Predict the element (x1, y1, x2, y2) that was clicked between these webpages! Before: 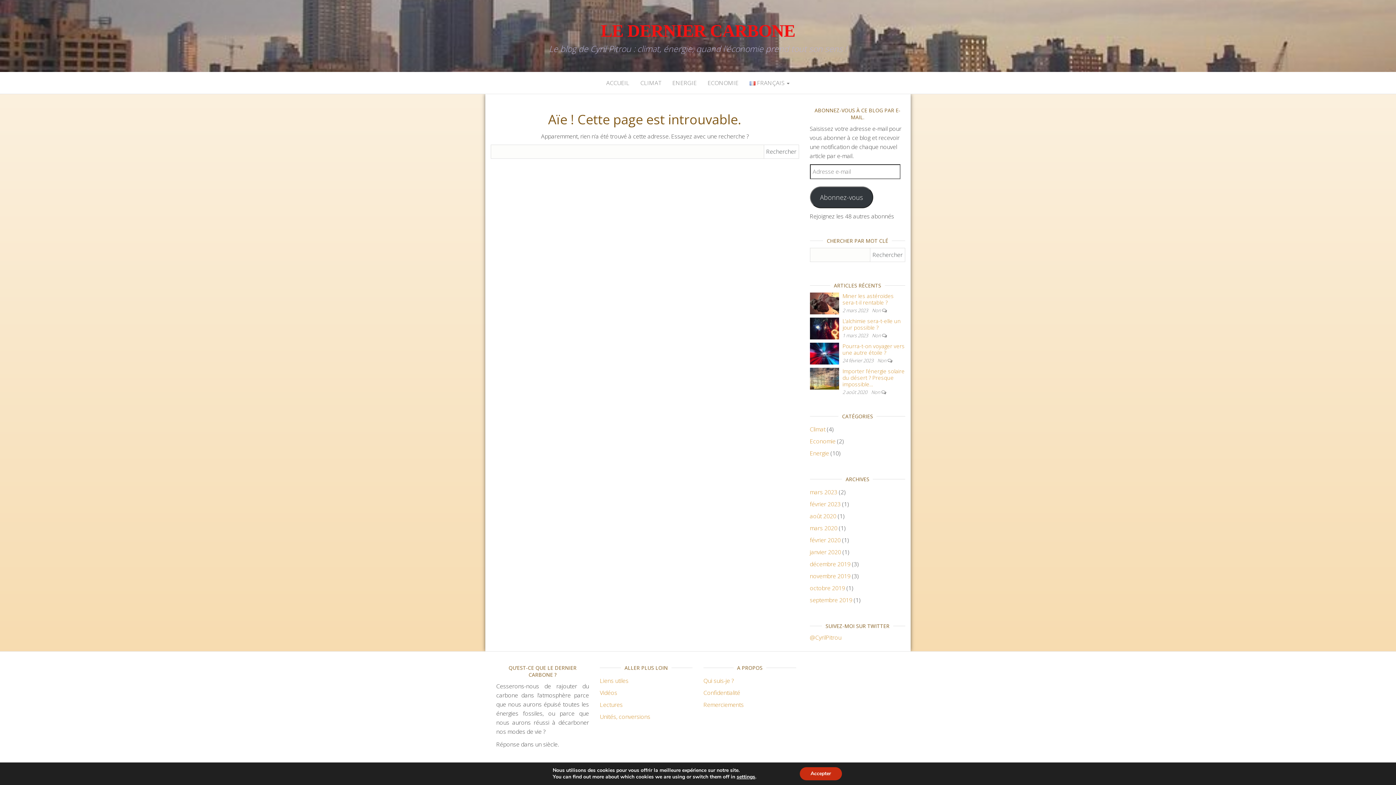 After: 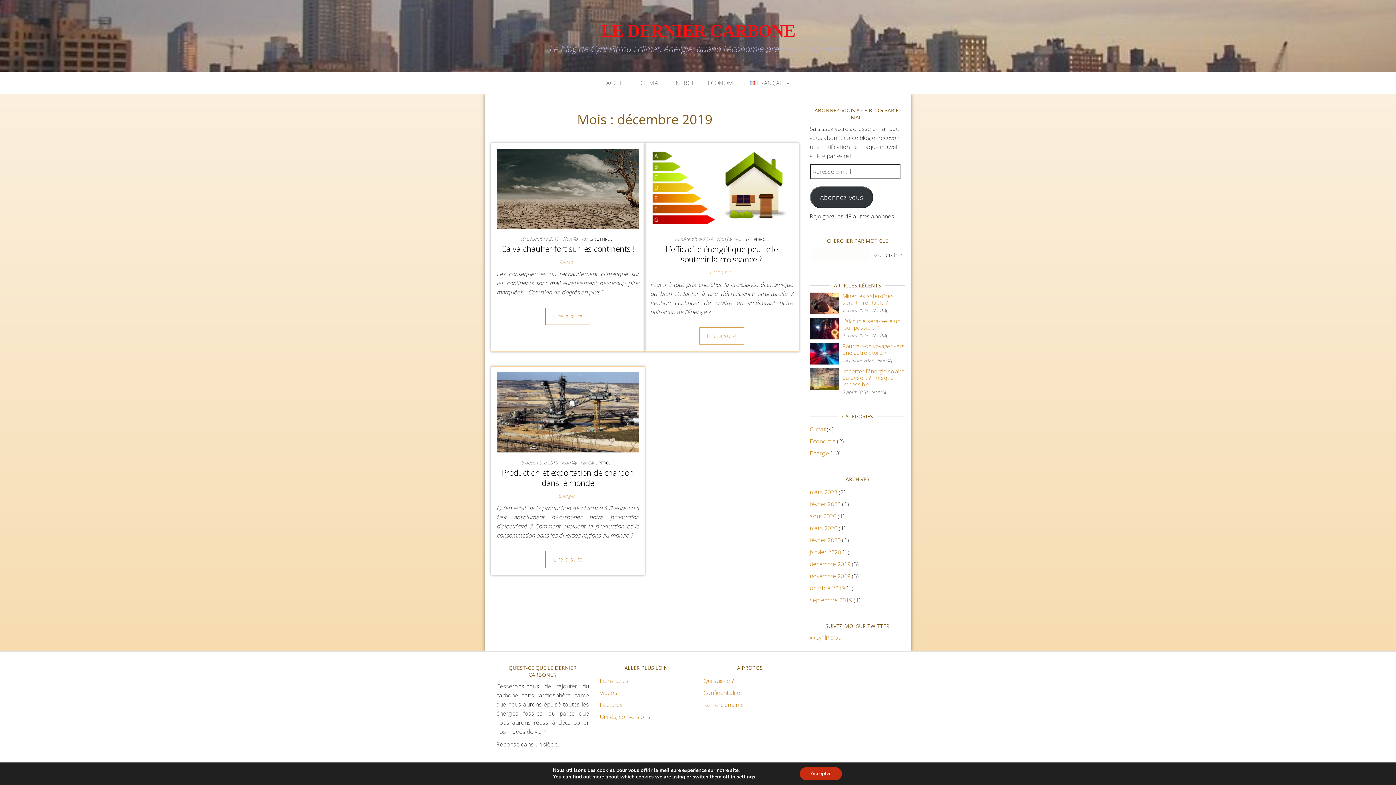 Action: label: décembre 2019 bbox: (810, 560, 850, 568)